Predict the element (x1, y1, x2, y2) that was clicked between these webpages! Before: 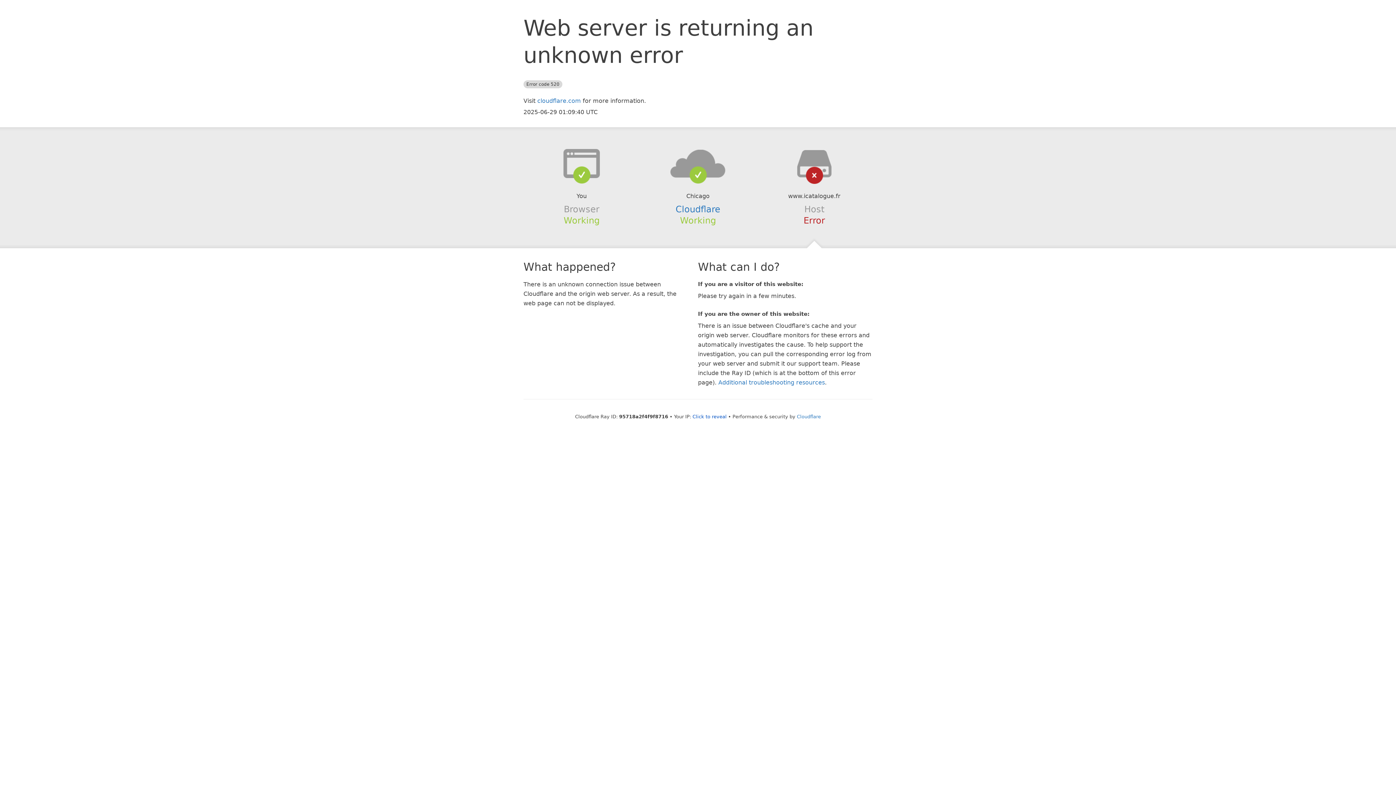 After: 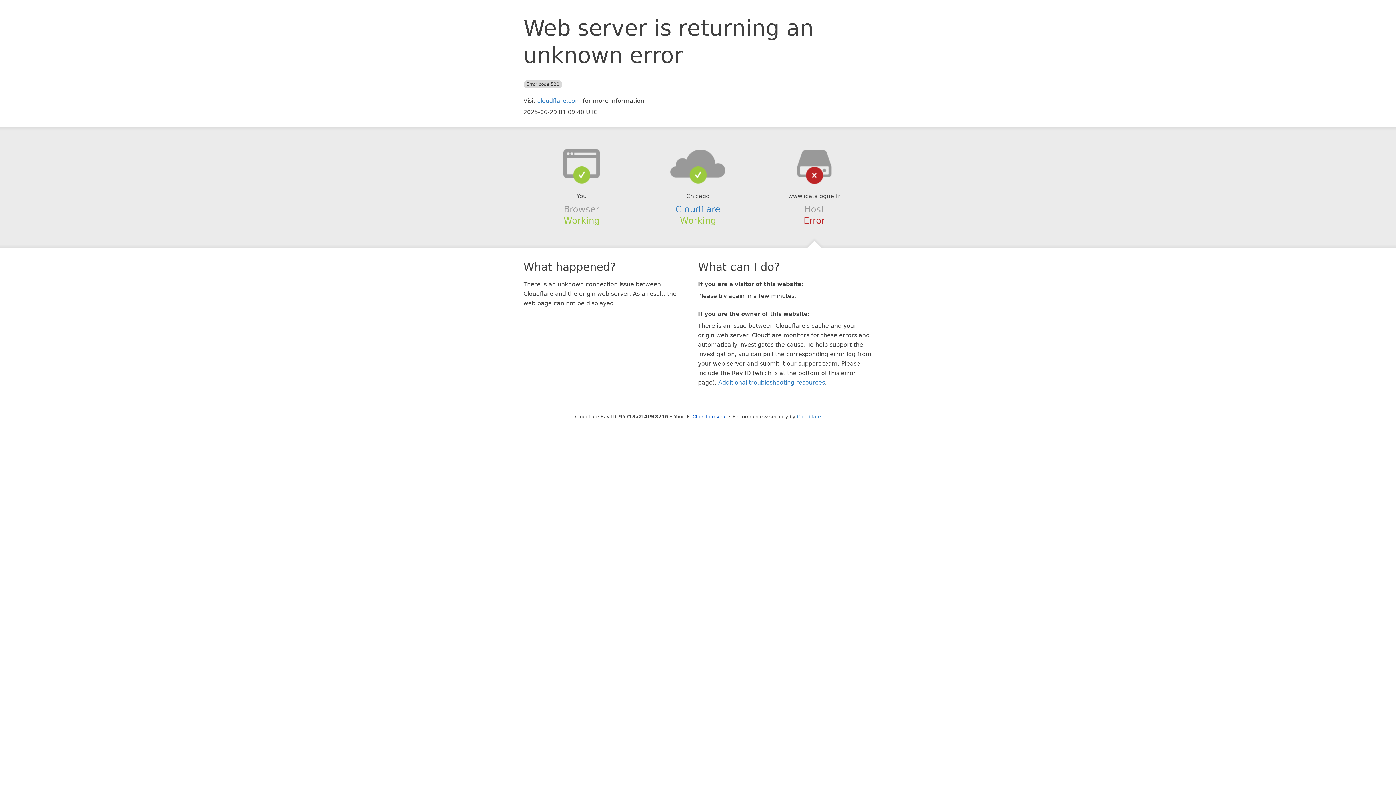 Action: bbox: (639, 148, 756, 178)